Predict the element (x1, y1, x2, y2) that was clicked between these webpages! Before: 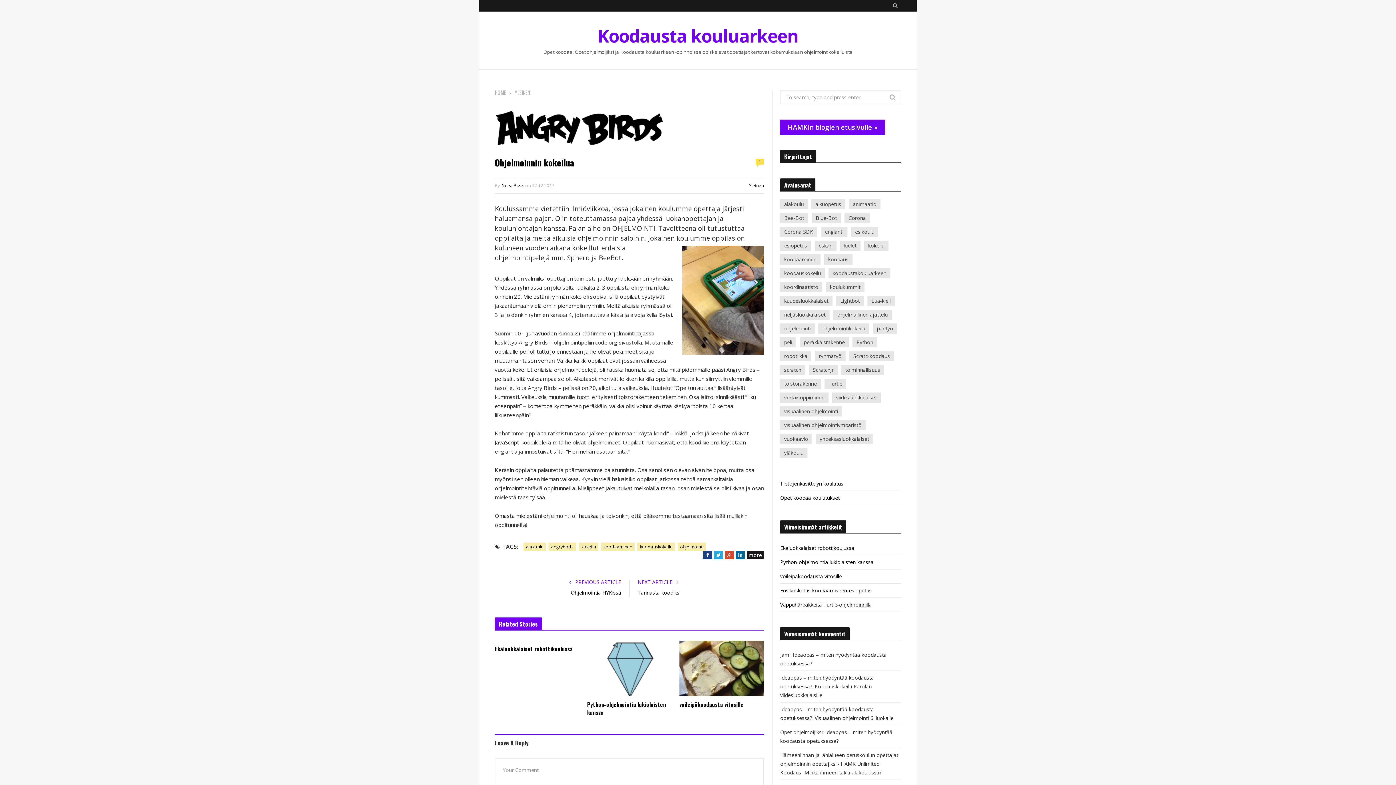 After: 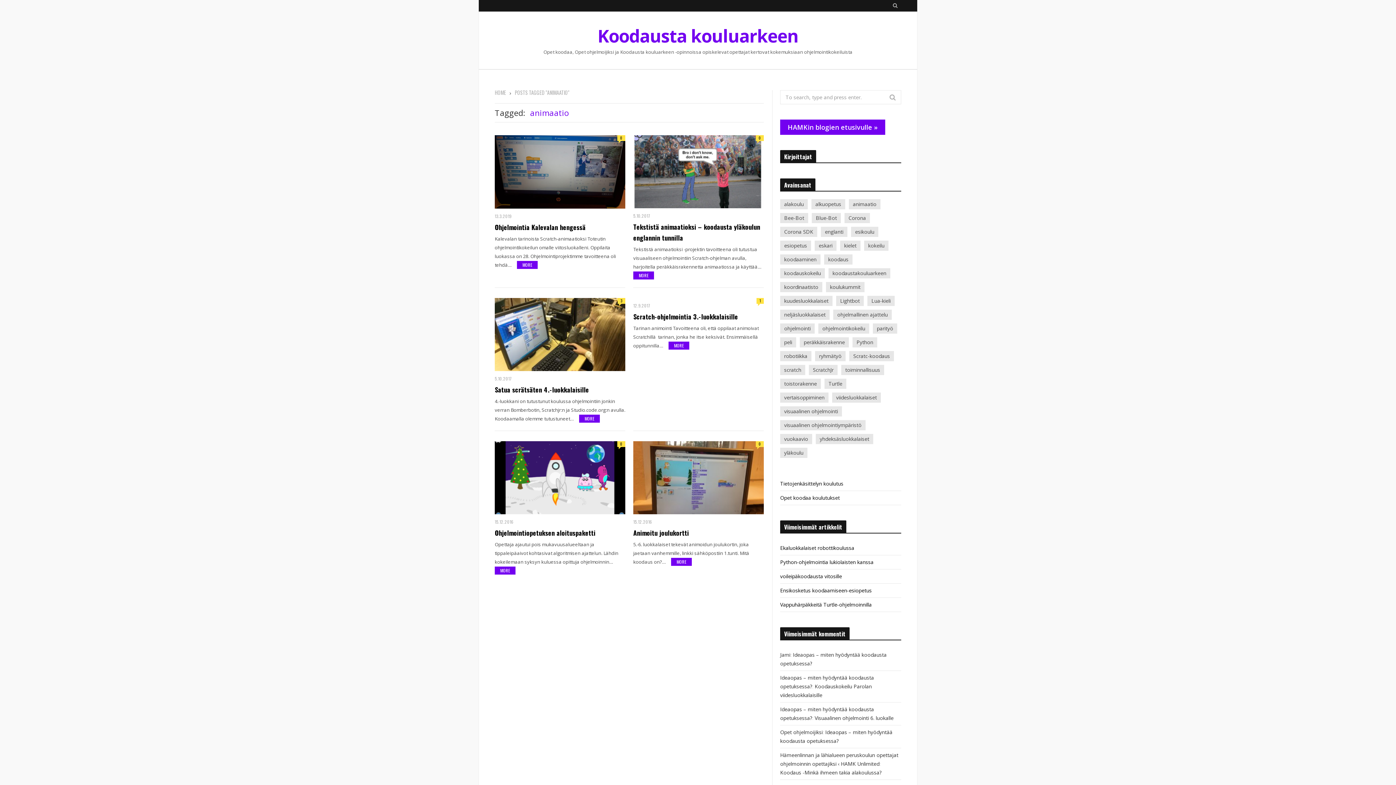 Action: label: animaatio (6 kohdetta) bbox: (849, 199, 880, 209)